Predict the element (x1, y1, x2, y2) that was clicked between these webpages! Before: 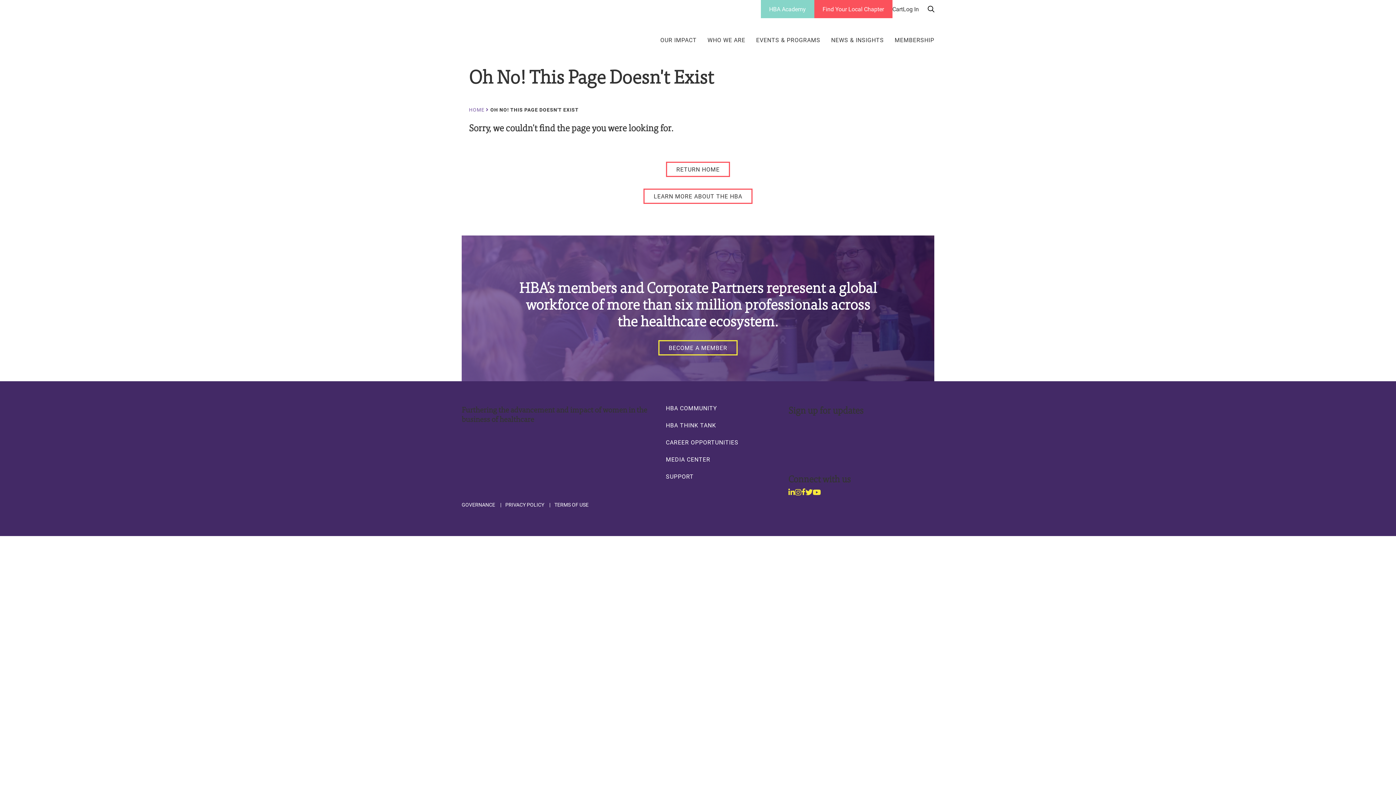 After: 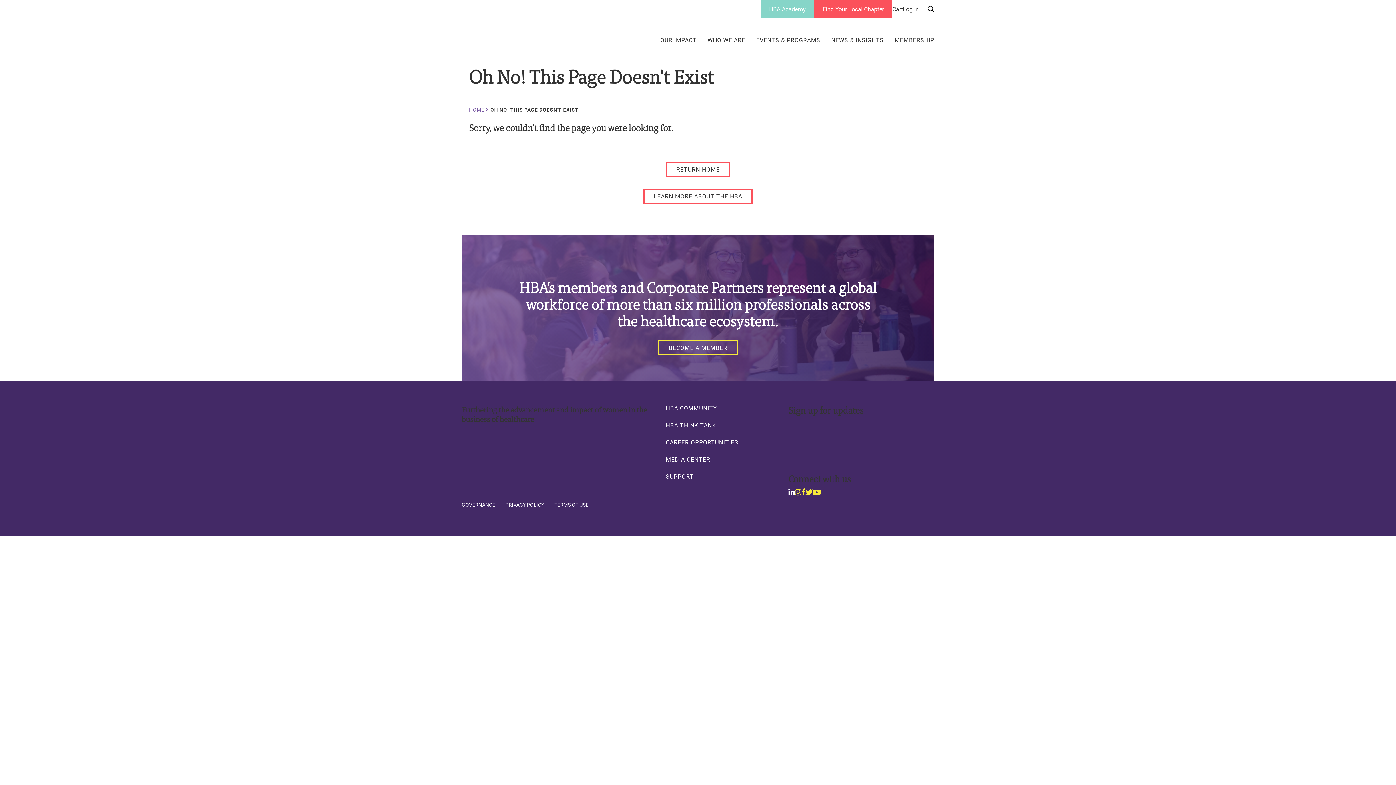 Action: bbox: (788, 488, 795, 496) label: Linkedin